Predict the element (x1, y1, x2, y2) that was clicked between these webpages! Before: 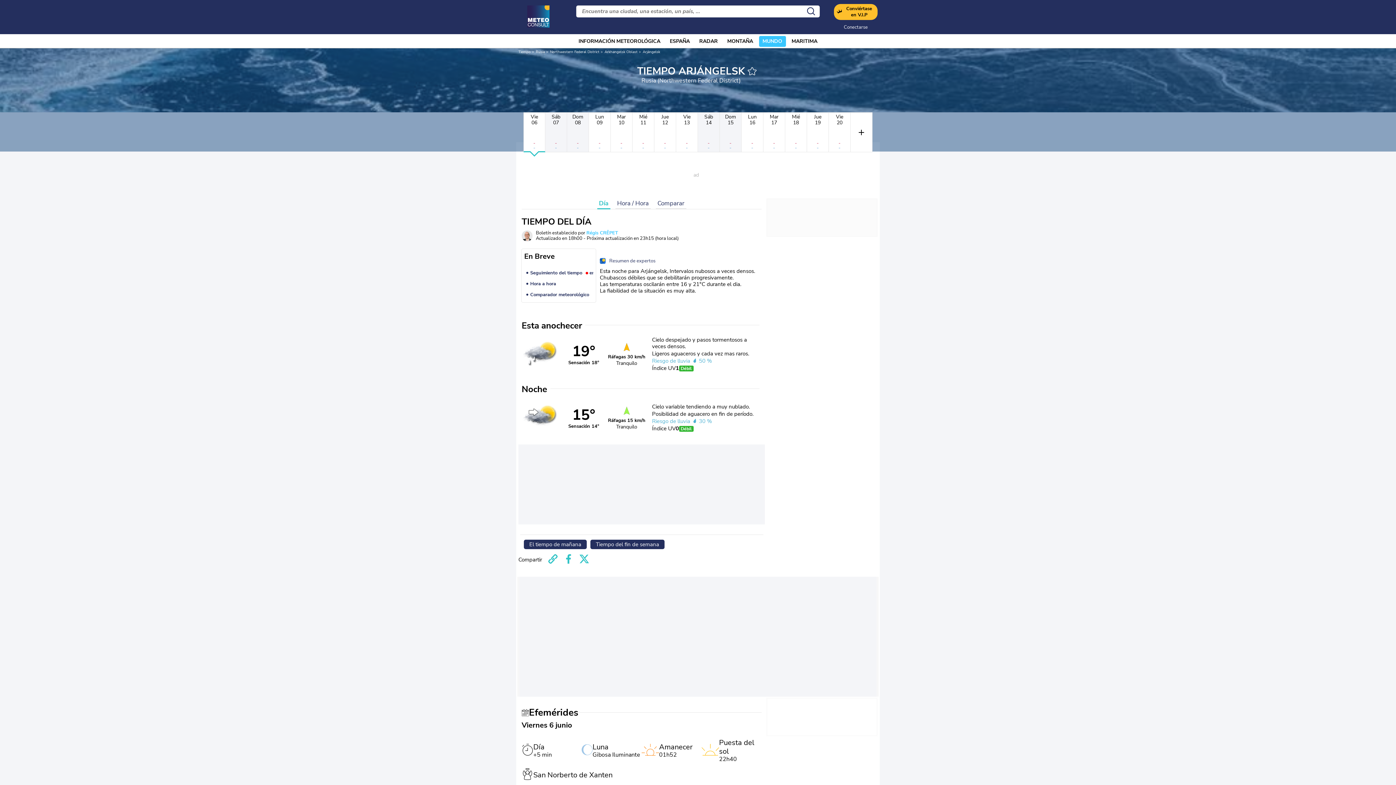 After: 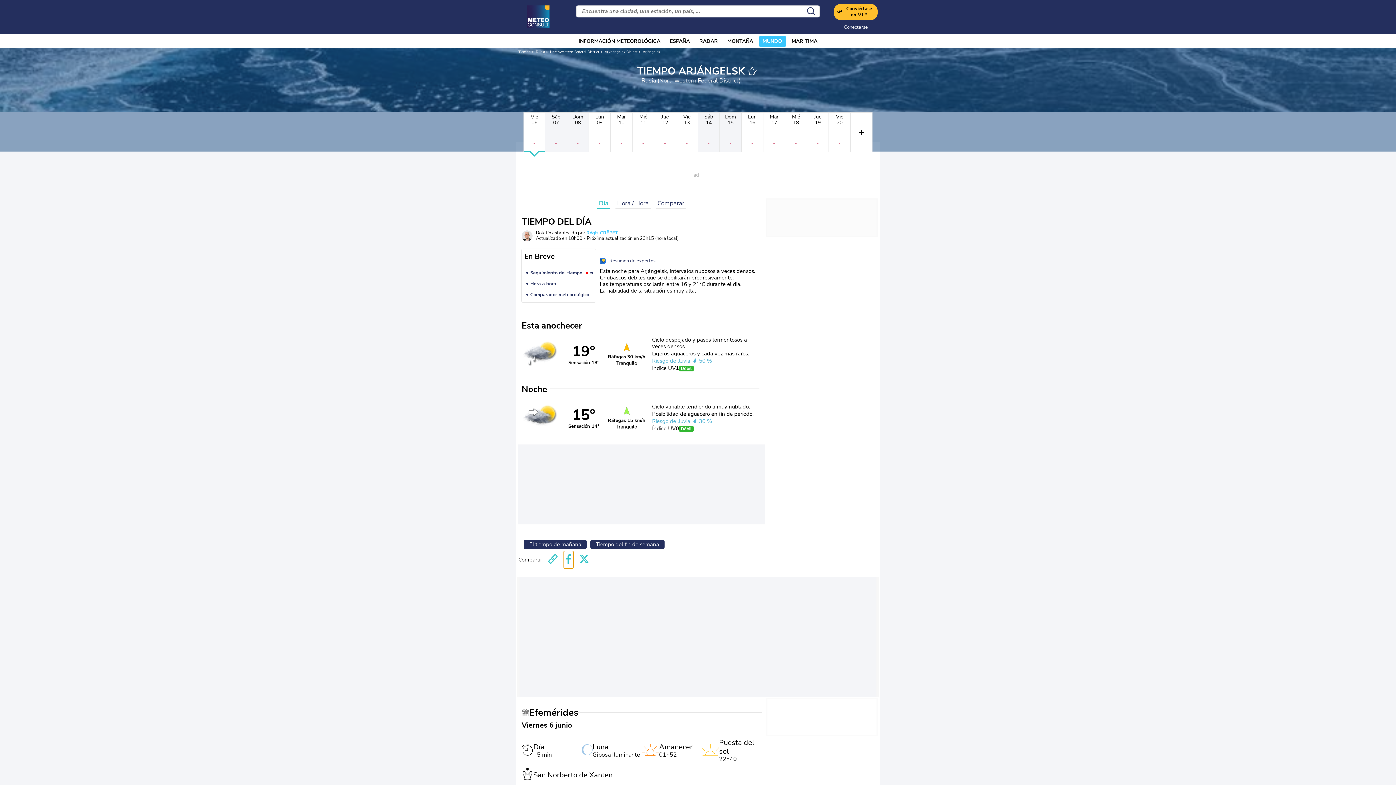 Action: bbox: (564, 551, 573, 568) label: Compartir Facebook